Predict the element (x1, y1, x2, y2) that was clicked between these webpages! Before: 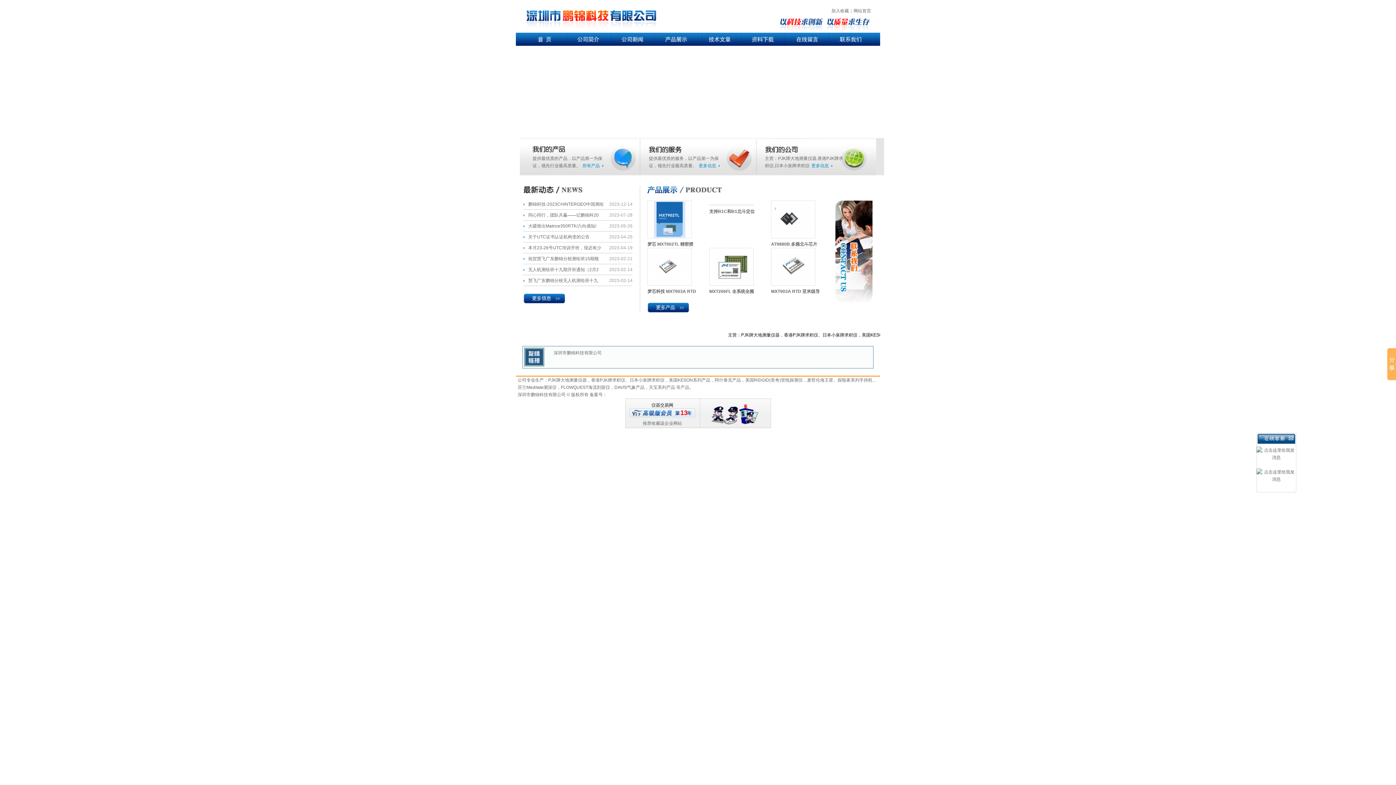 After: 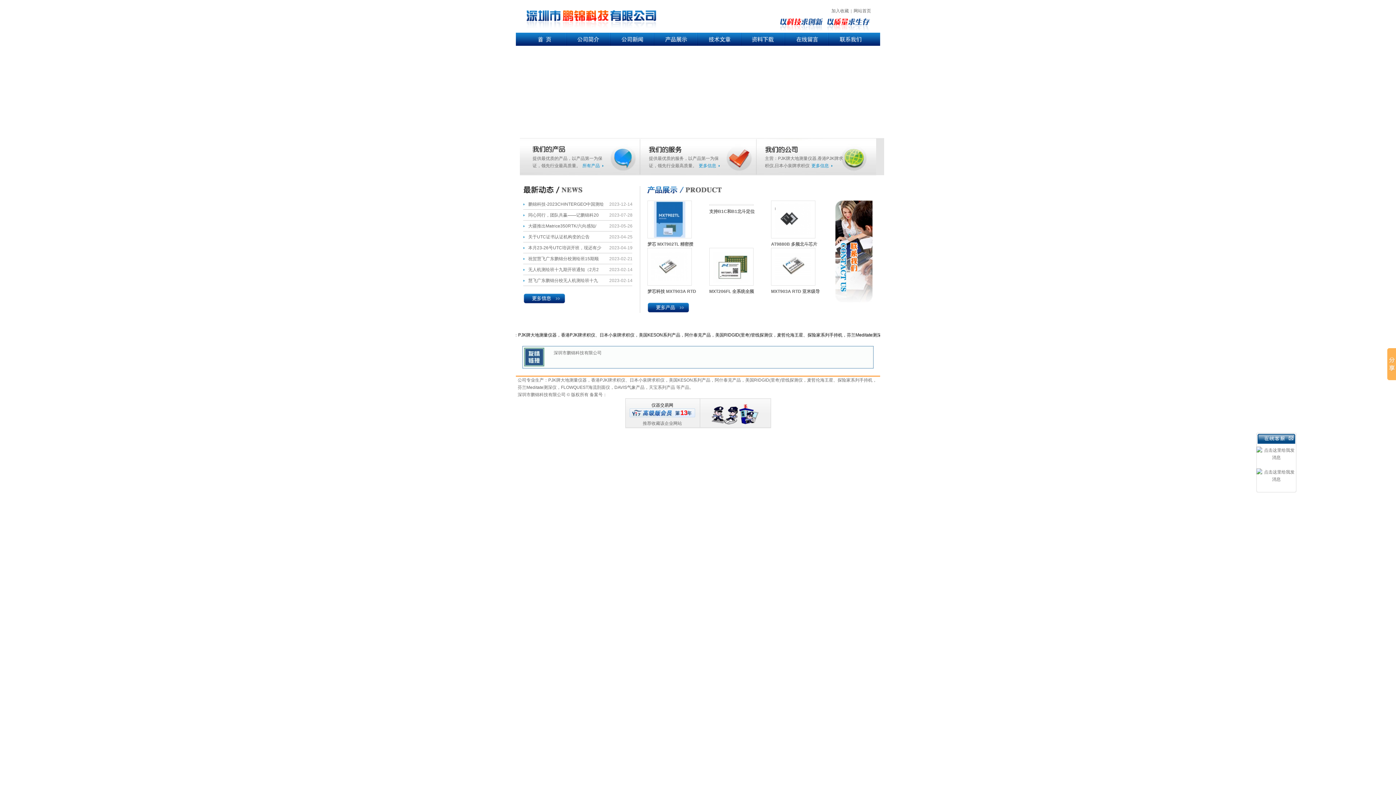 Action: label: 仪器交易网 bbox: (651, 402, 673, 408)